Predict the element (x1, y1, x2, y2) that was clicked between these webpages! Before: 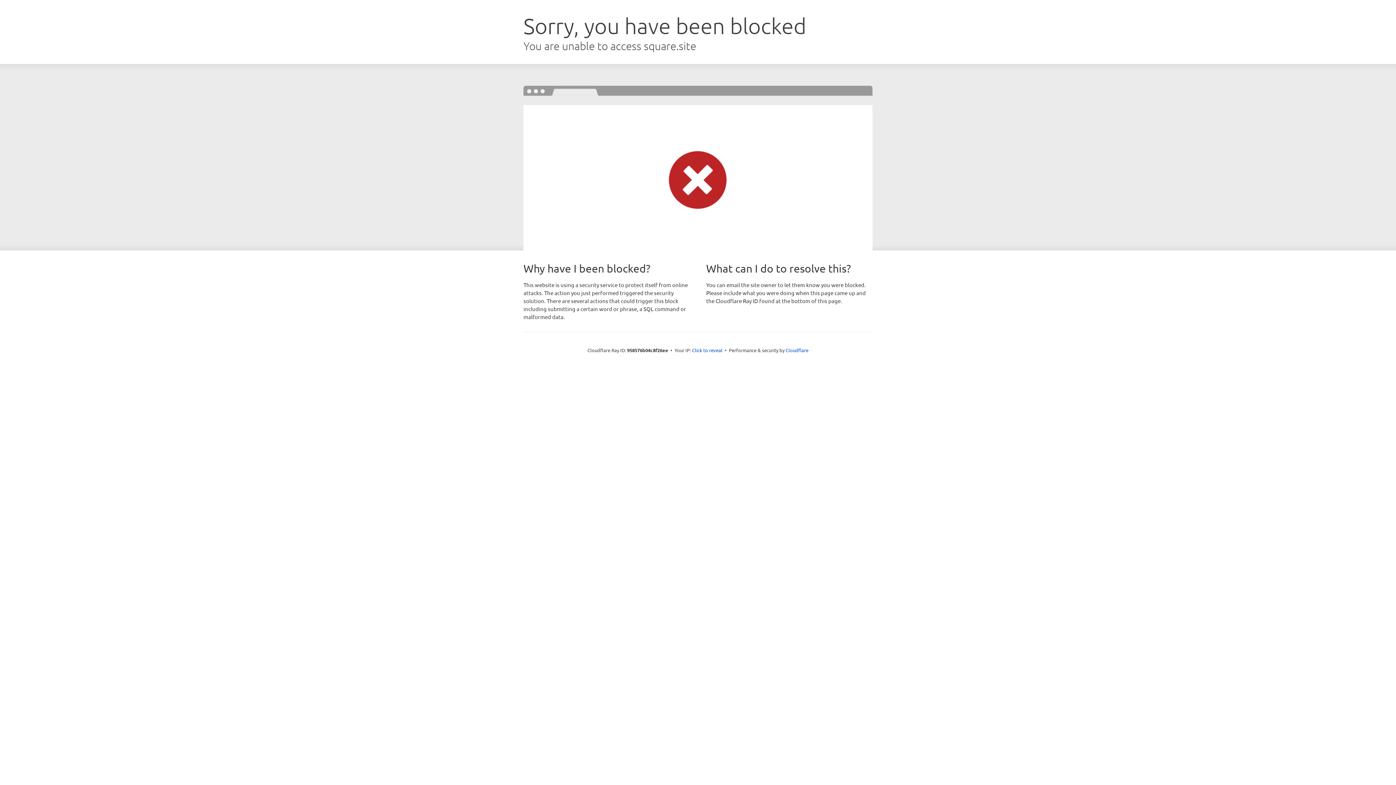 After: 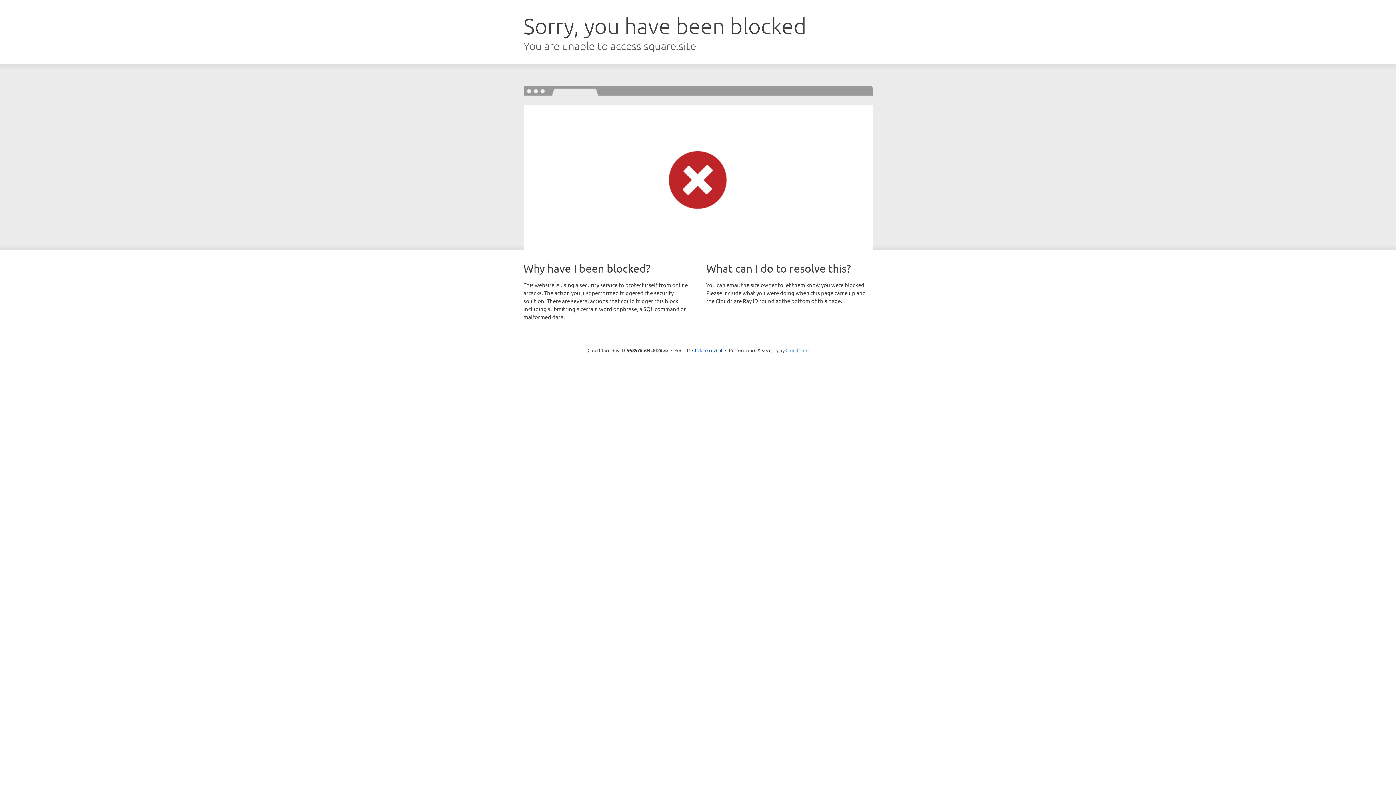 Action: label: Cloudflare bbox: (785, 347, 808, 353)